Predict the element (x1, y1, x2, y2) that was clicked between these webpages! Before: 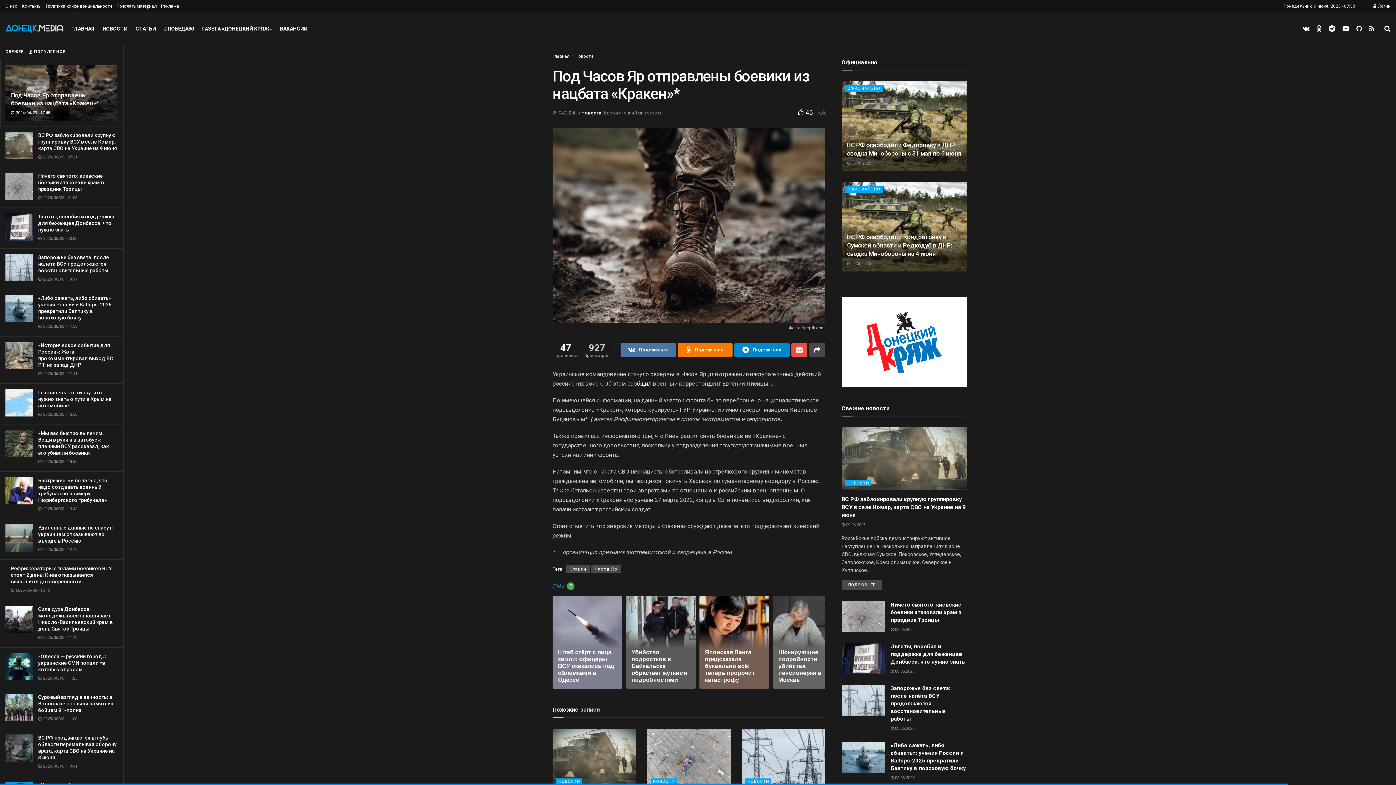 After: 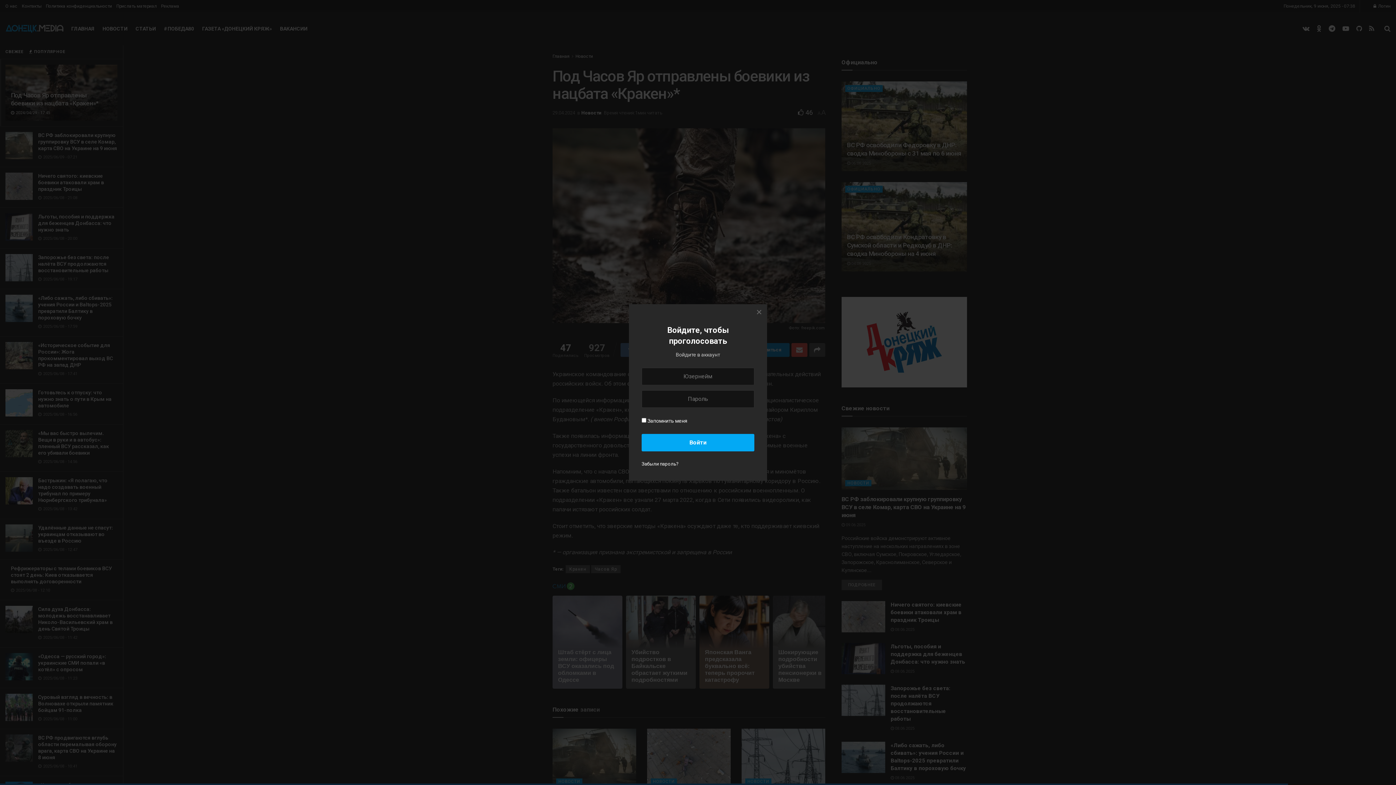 Action: bbox: (798, 108, 813, 116) label:  46